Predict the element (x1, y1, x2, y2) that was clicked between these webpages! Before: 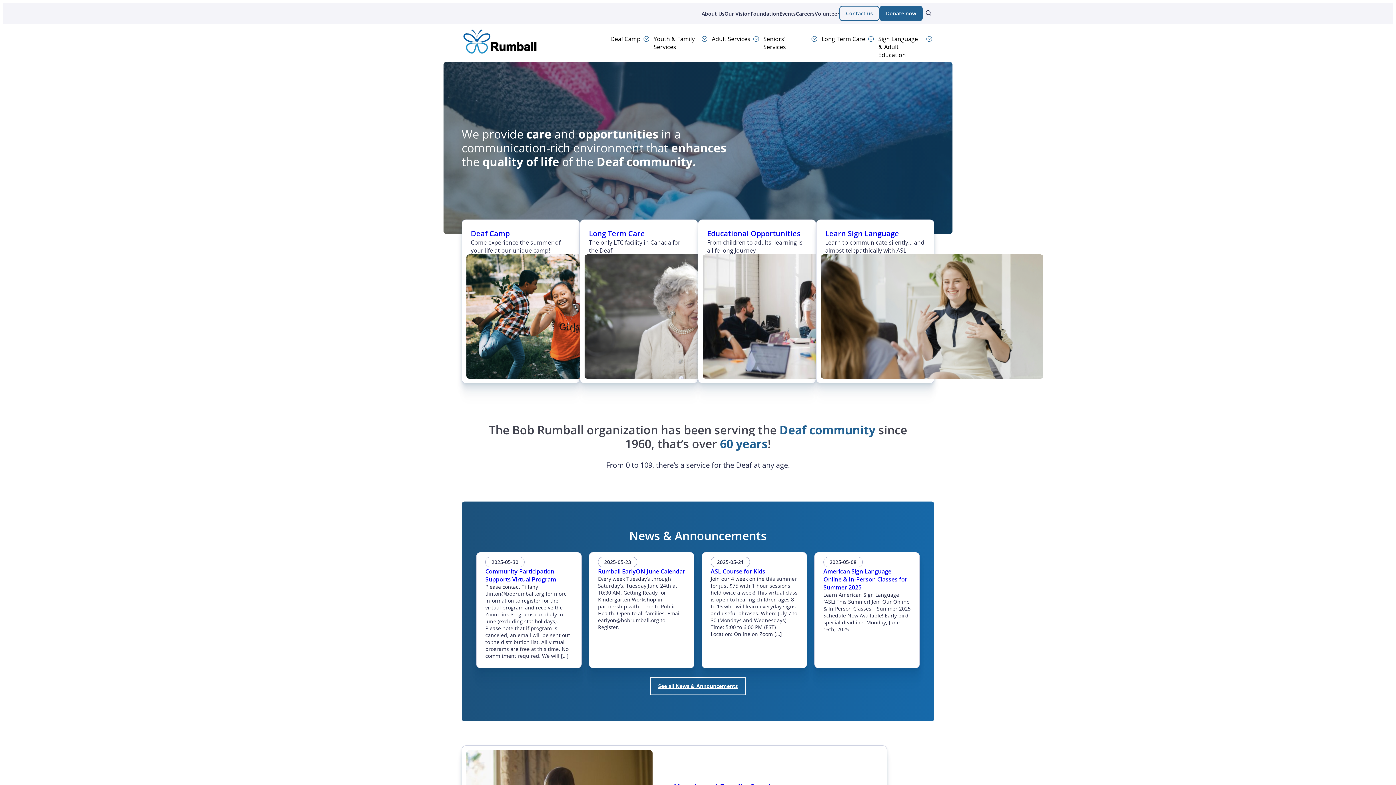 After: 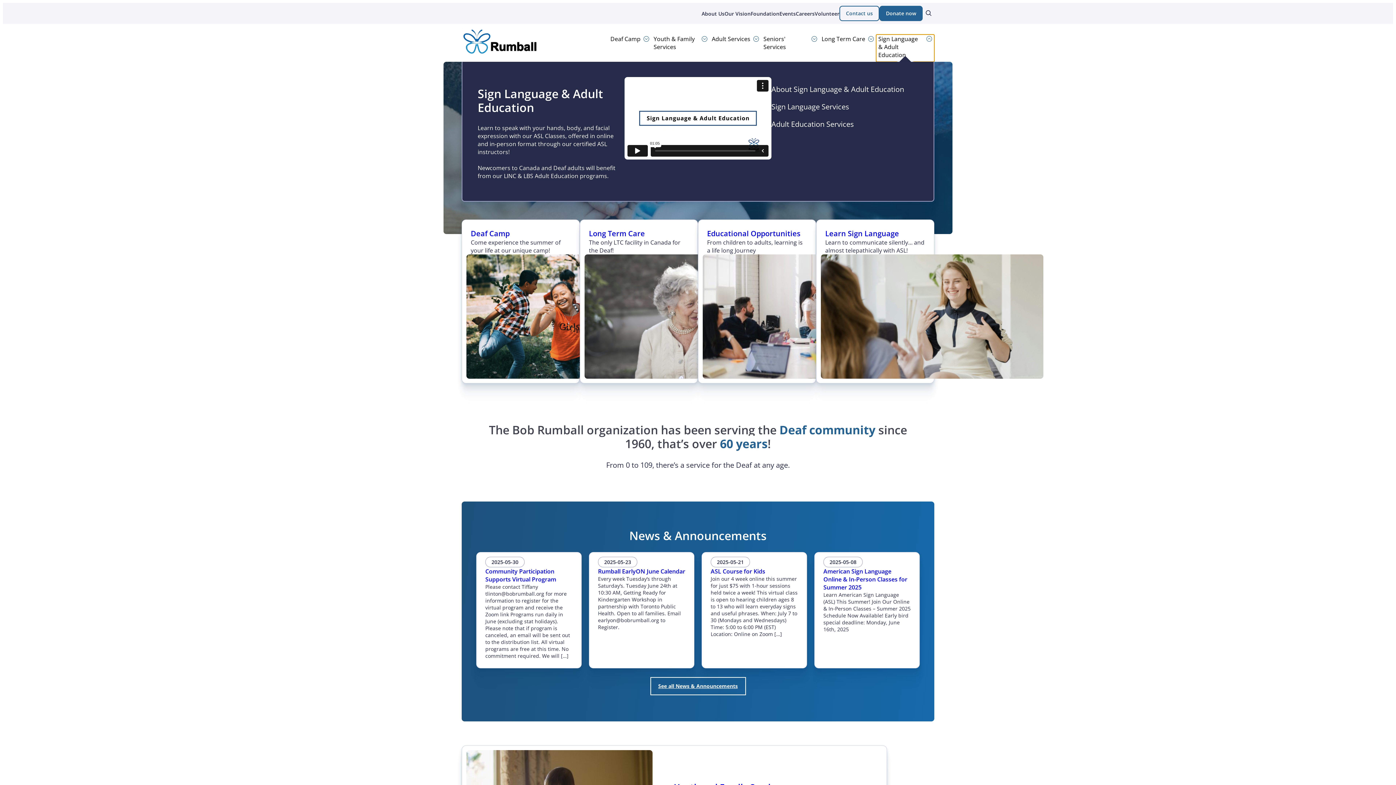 Action: bbox: (876, 34, 934, 61) label: Sign Language & Adult Education